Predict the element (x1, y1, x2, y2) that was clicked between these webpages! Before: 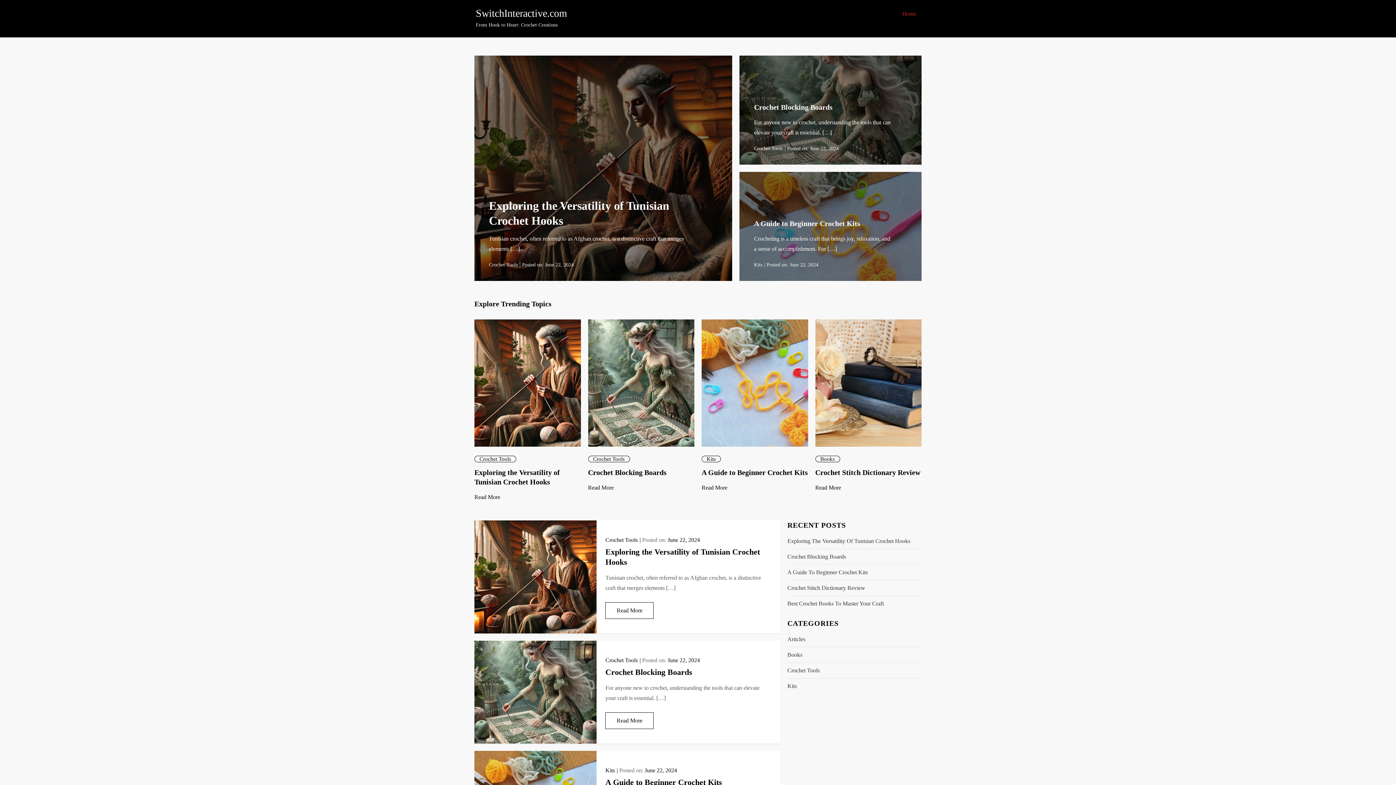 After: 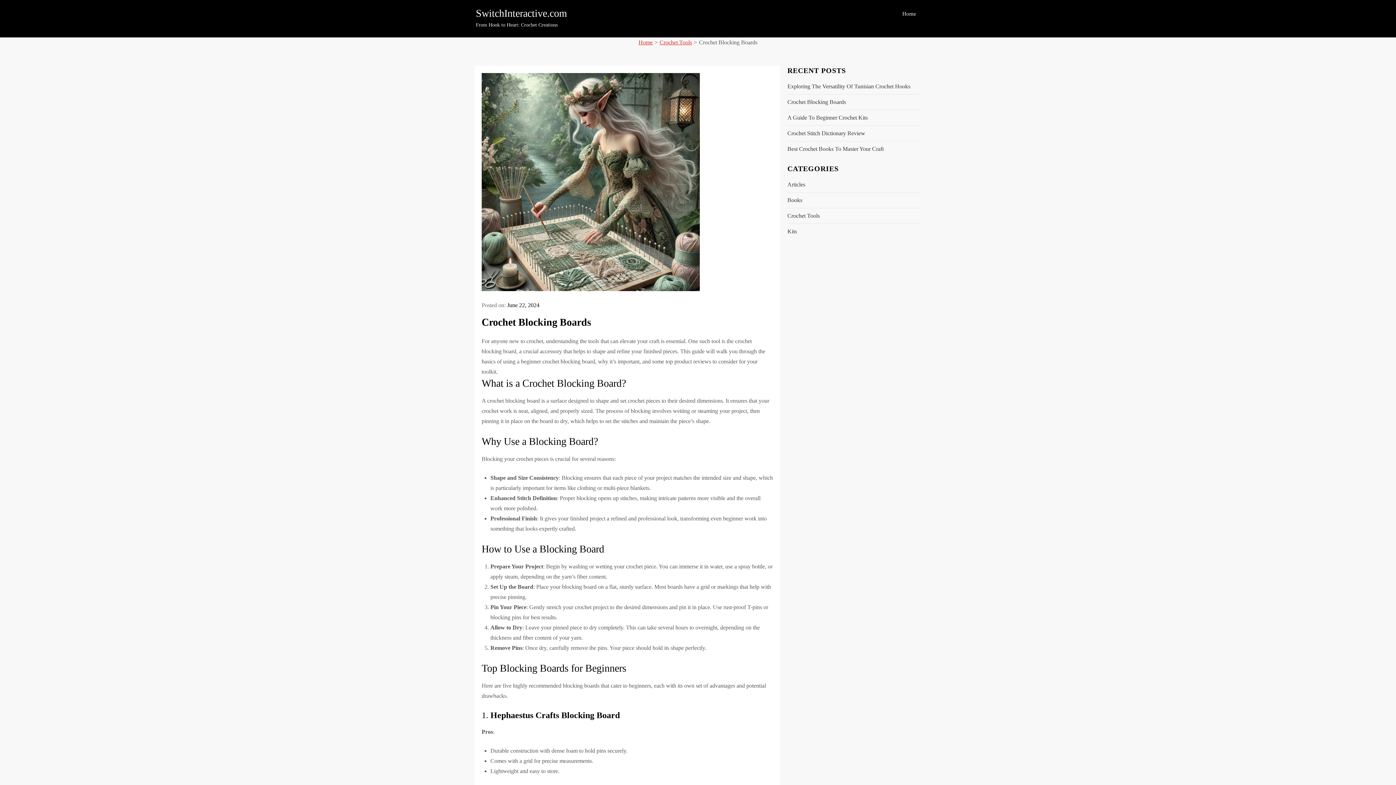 Action: bbox: (754, 103, 832, 111) label: Crochet Blocking Boards